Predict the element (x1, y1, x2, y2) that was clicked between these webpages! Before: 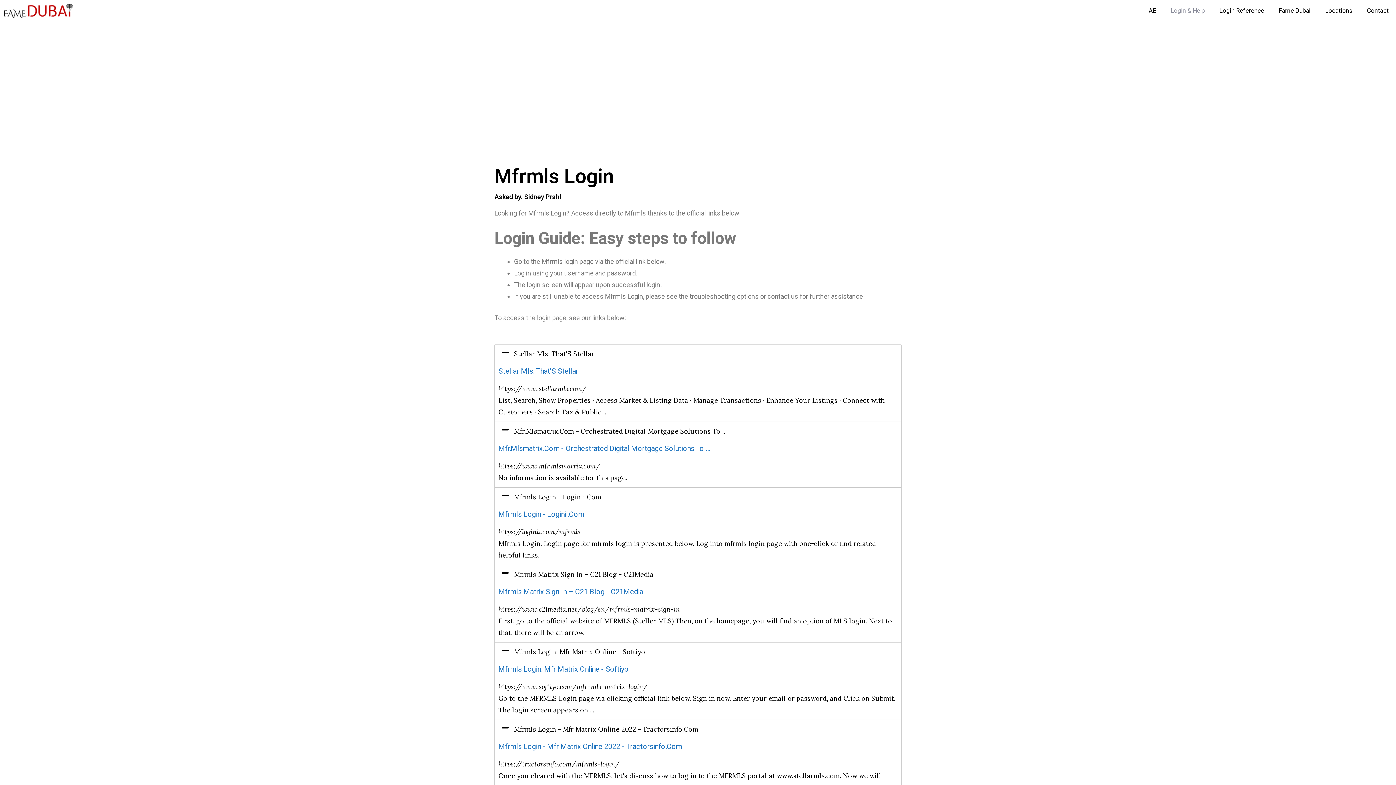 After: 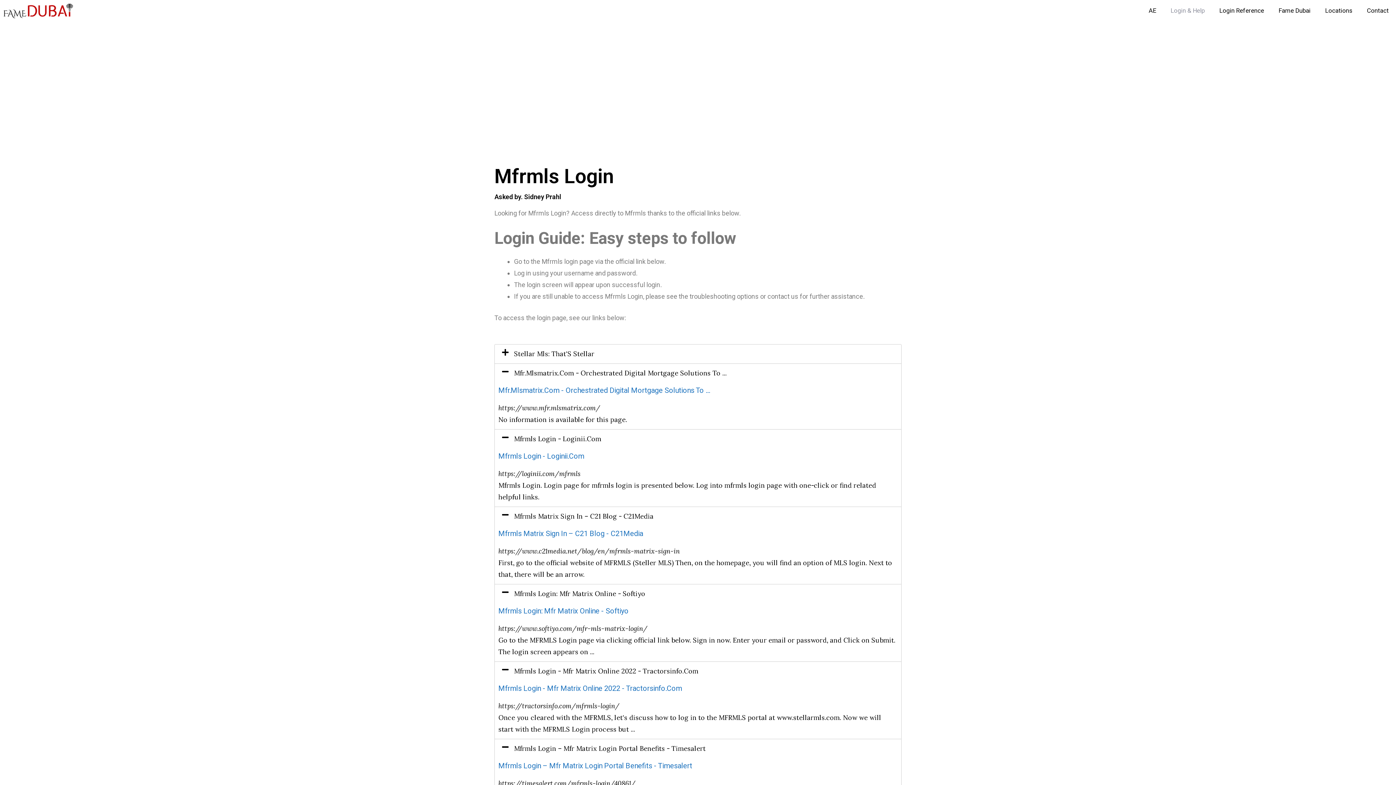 Action: bbox: (494, 344, 901, 363) label:  Stellar Mls: That'S Stellar